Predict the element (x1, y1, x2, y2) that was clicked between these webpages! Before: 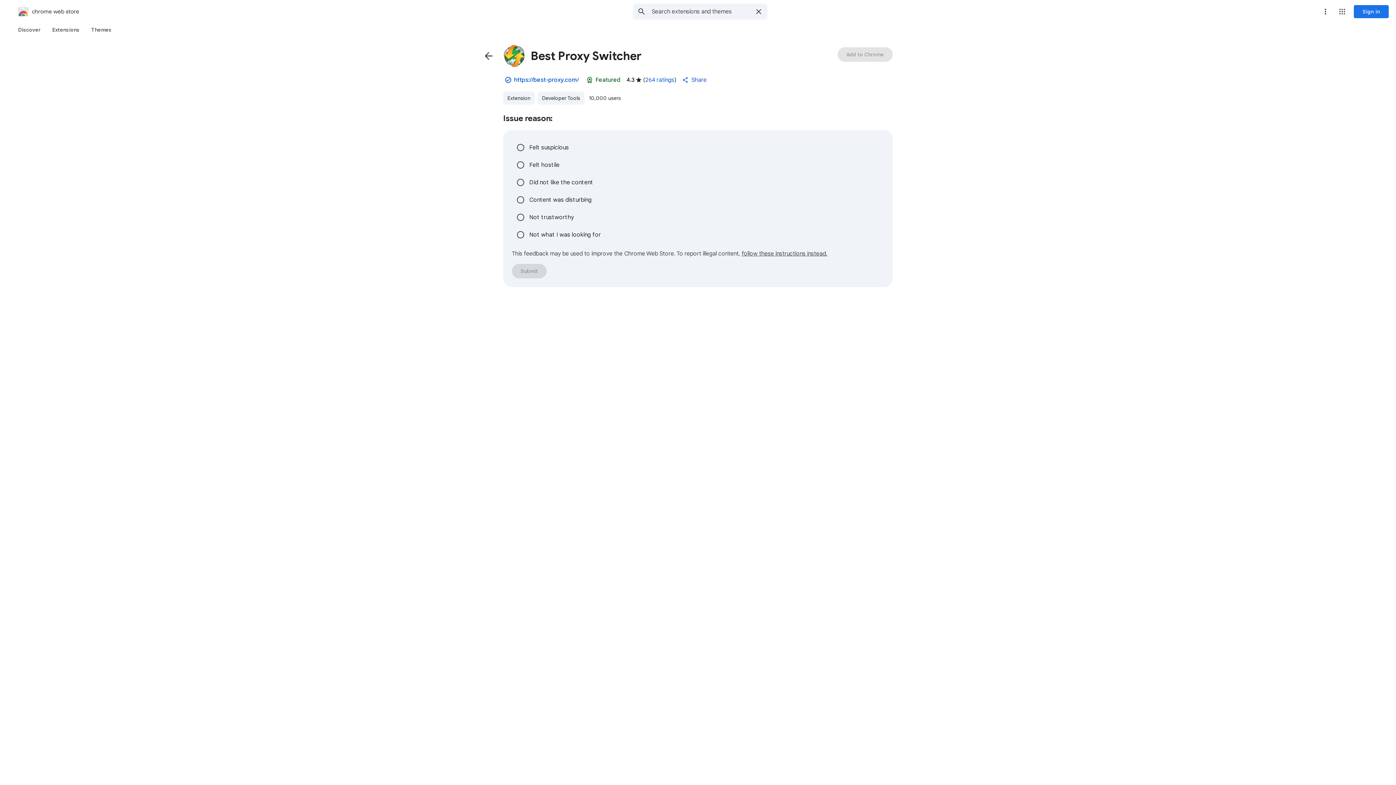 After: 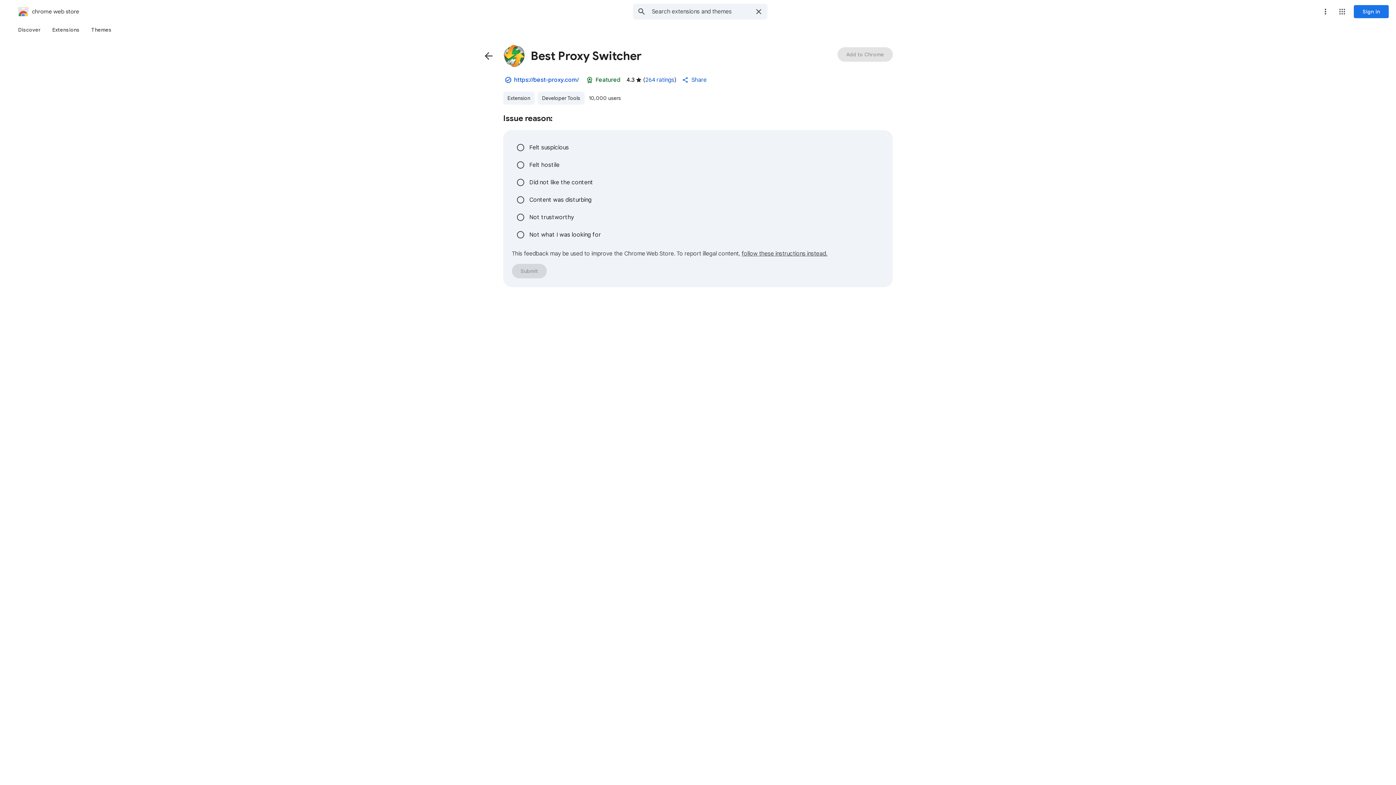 Action: bbox: (677, 72, 712, 87) label: Share